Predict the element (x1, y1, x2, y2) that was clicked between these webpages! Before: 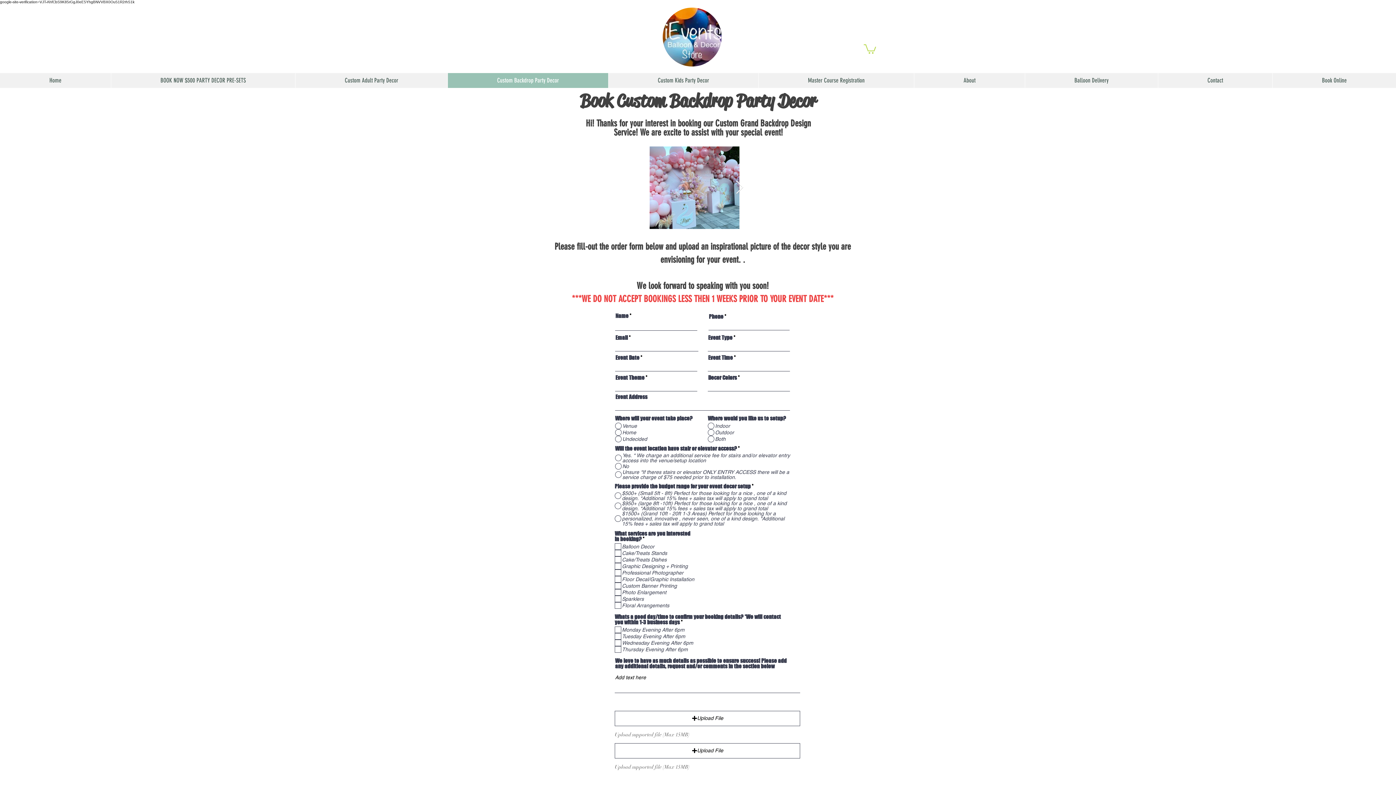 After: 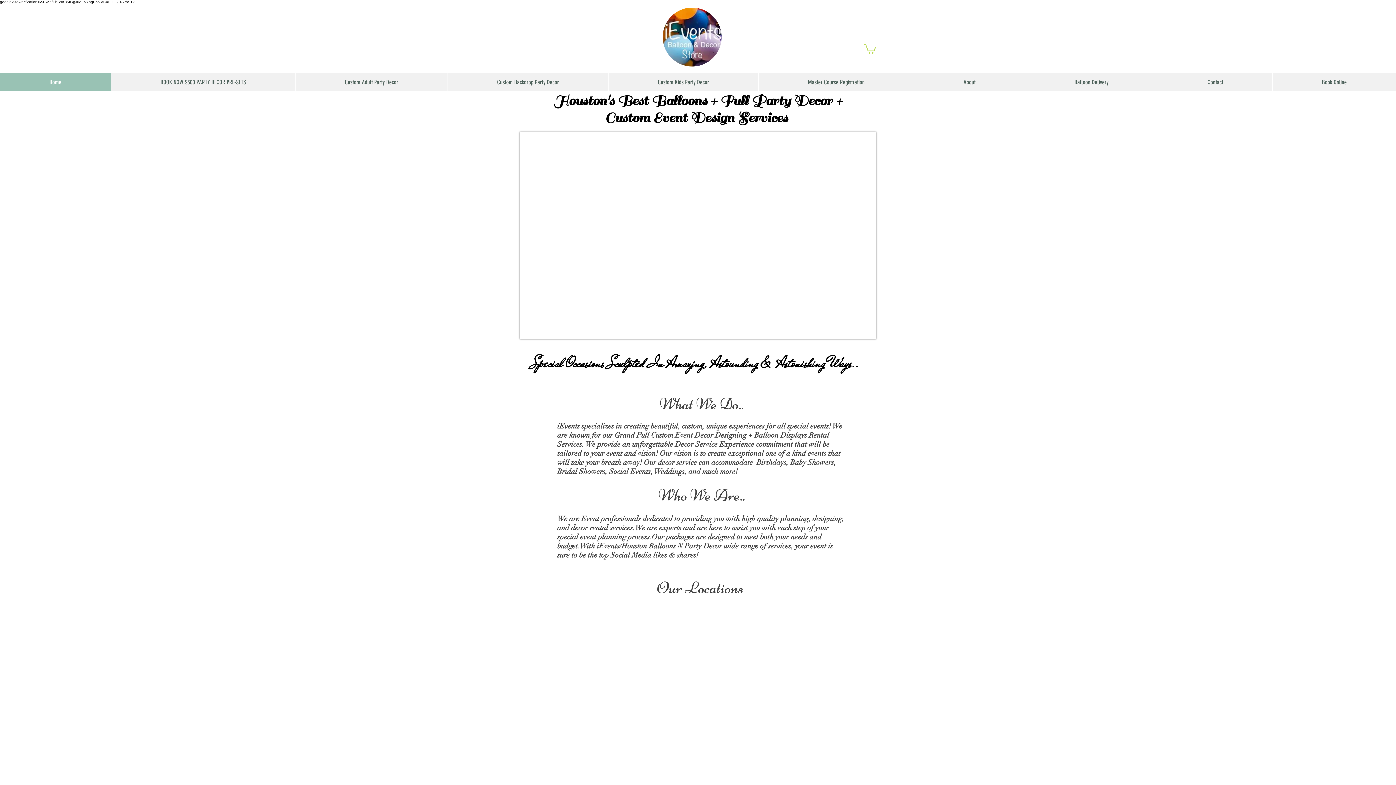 Action: bbox: (662, 7, 721, 66)